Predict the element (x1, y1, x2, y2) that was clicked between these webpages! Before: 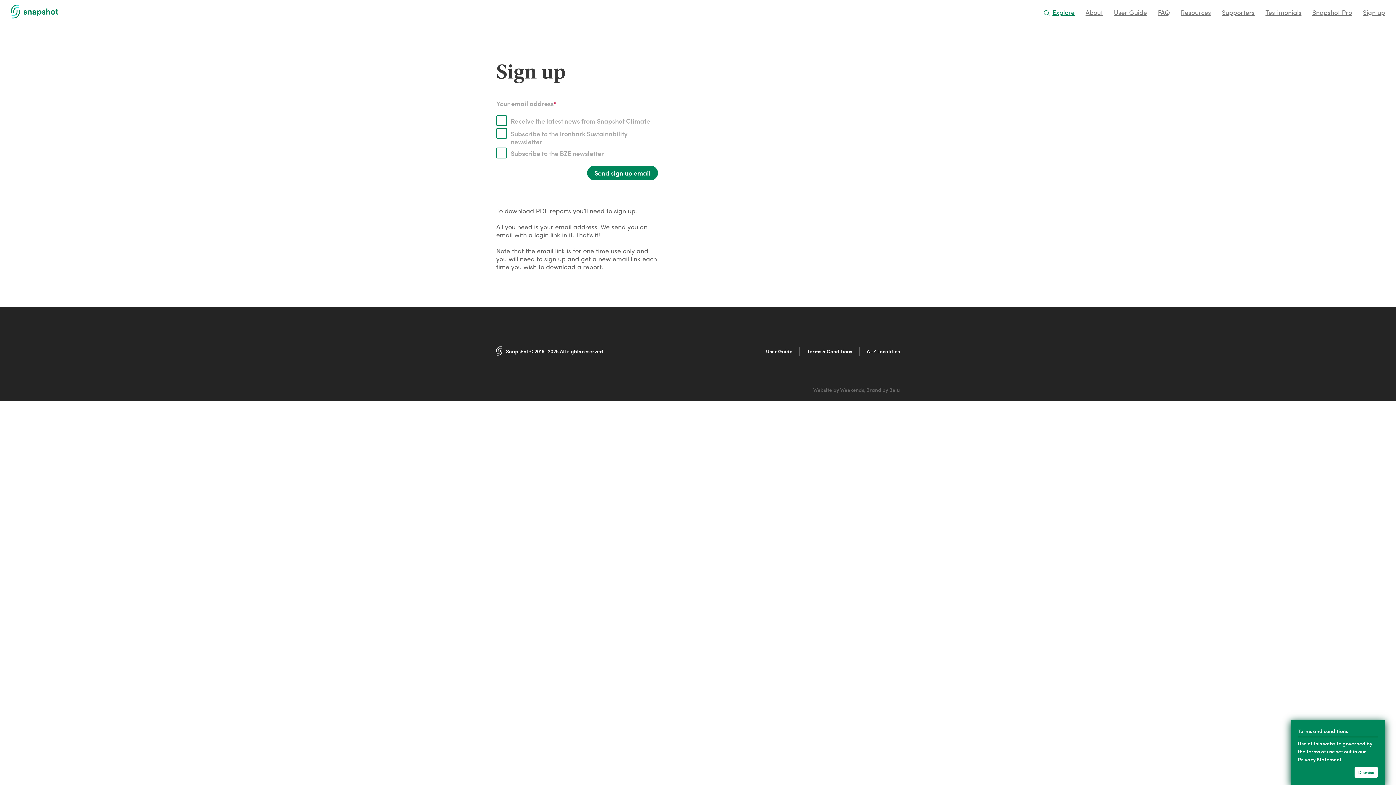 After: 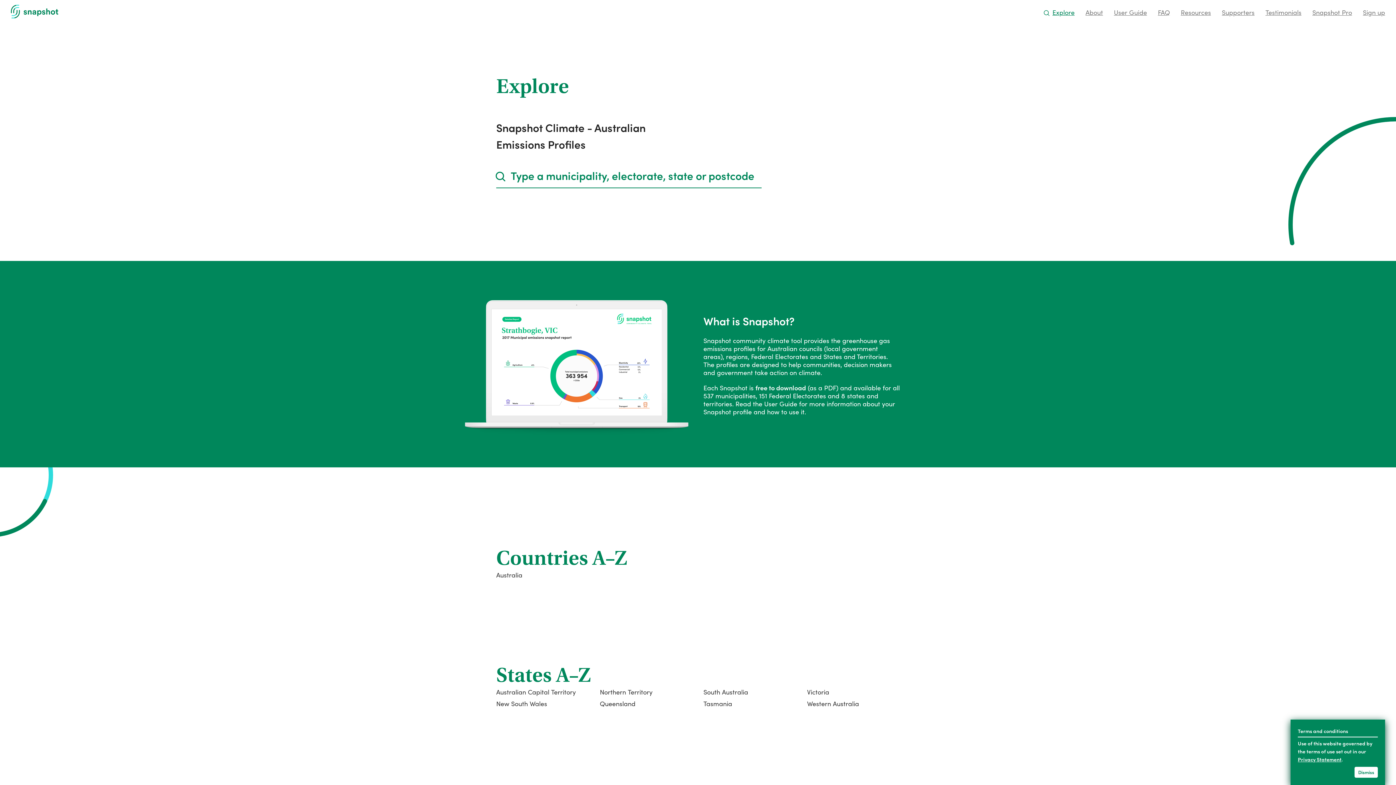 Action: bbox: (1038, 2, 1080, 22) label: Explore